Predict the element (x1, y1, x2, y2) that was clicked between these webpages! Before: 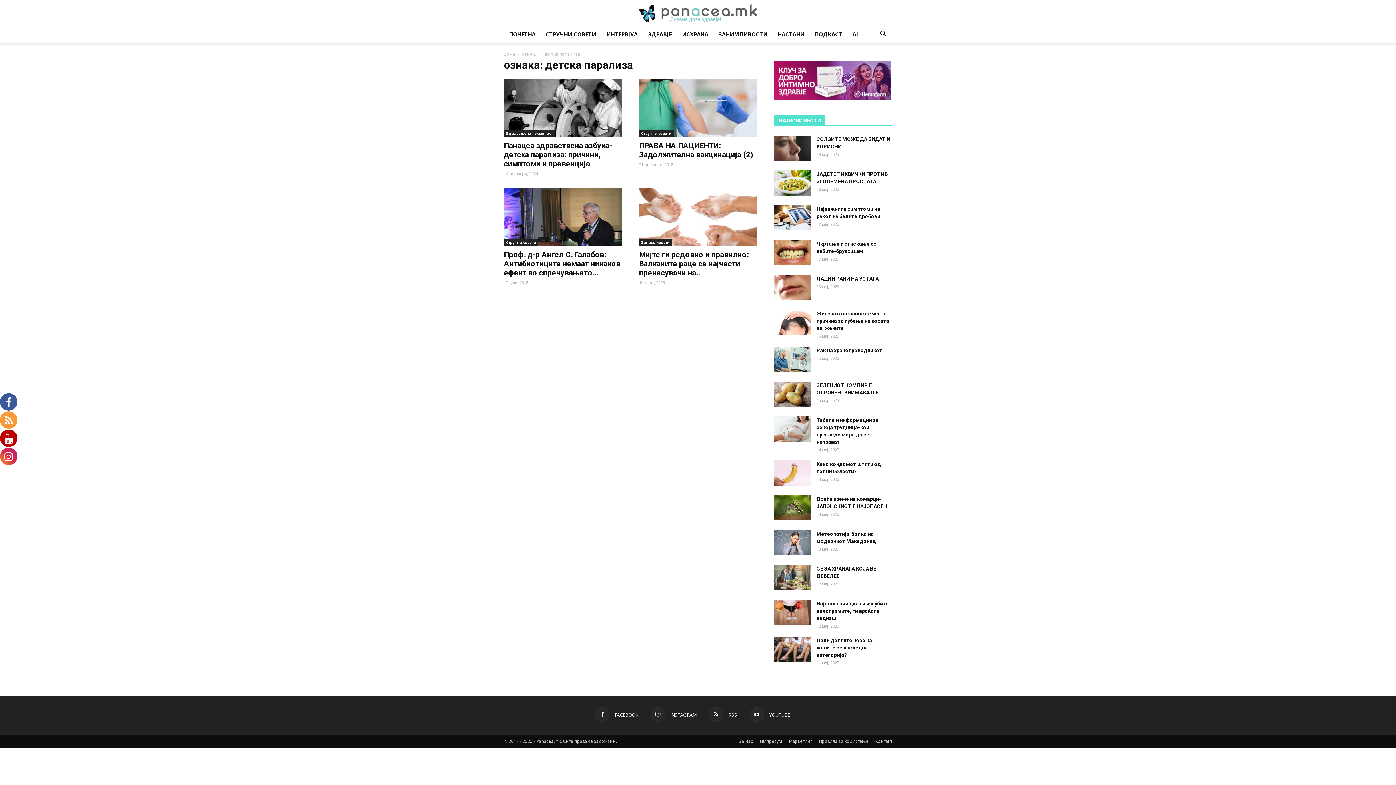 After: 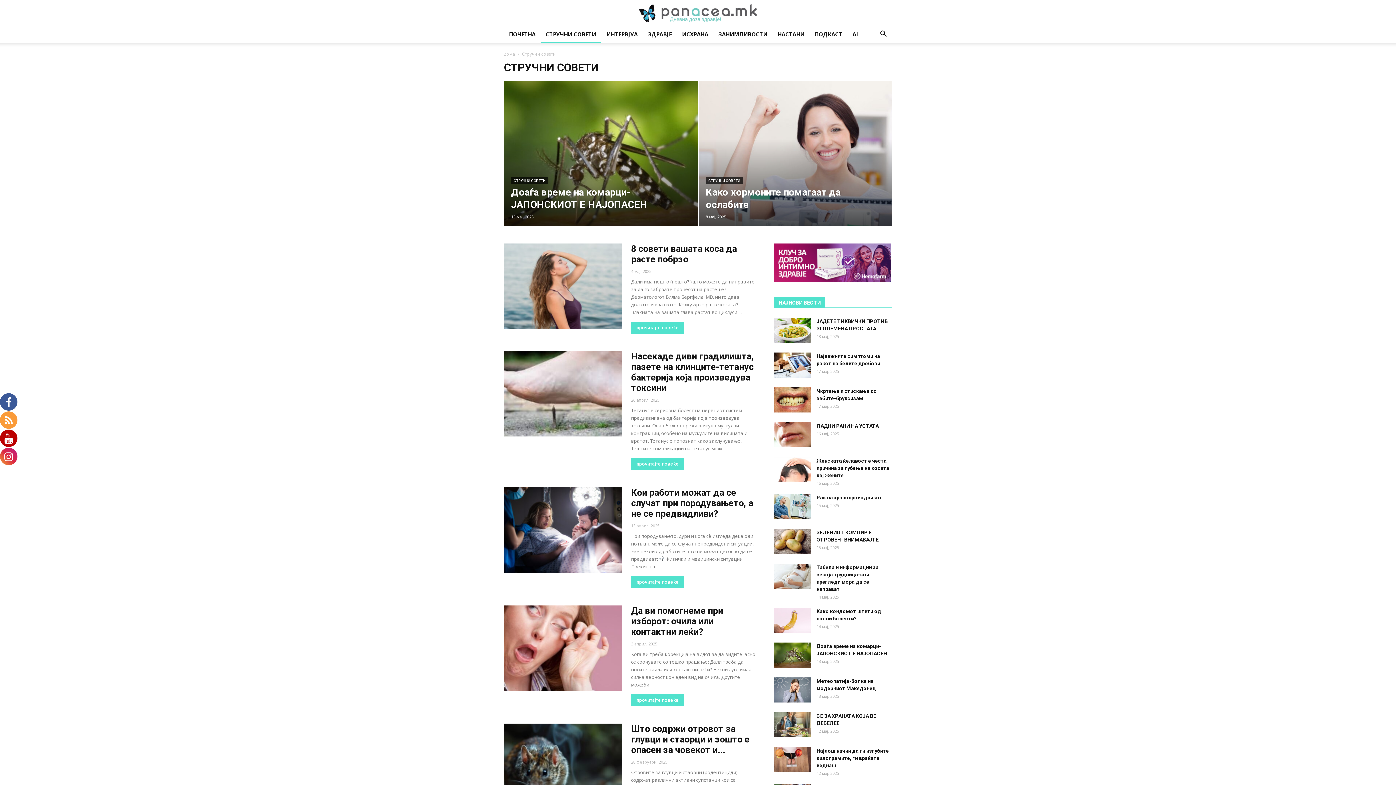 Action: bbox: (639, 130, 673, 136) label: Стручни совети